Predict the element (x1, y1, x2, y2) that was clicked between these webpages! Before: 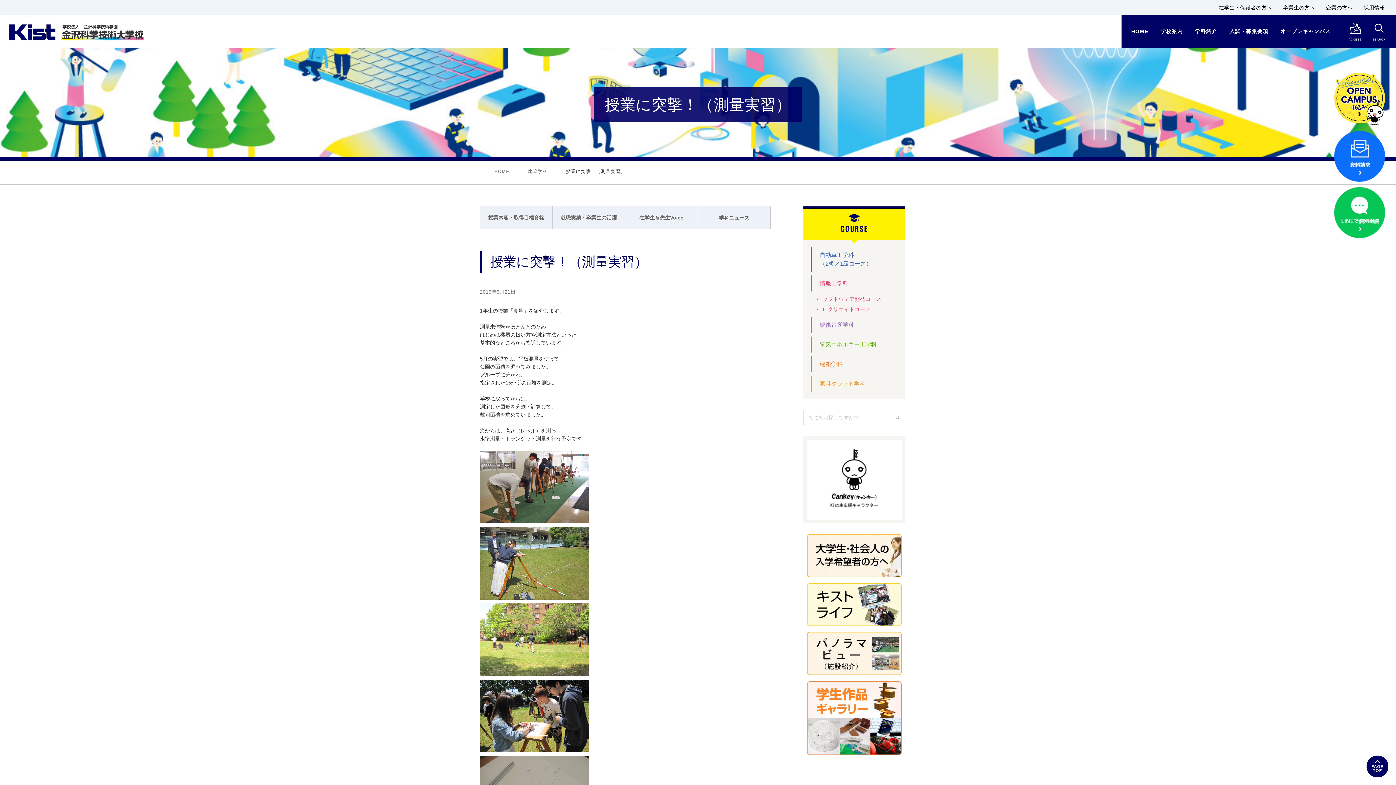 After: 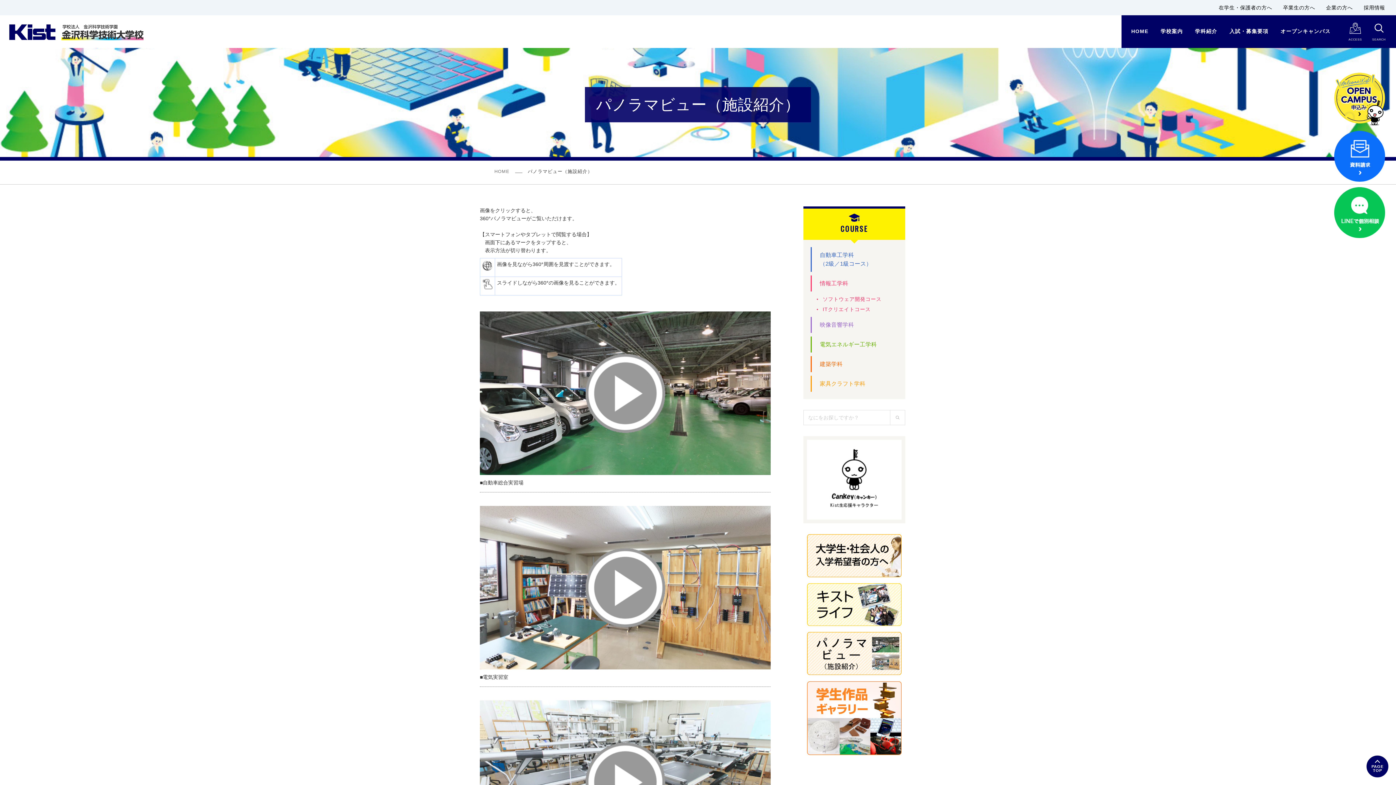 Action: bbox: (807, 669, 901, 674)